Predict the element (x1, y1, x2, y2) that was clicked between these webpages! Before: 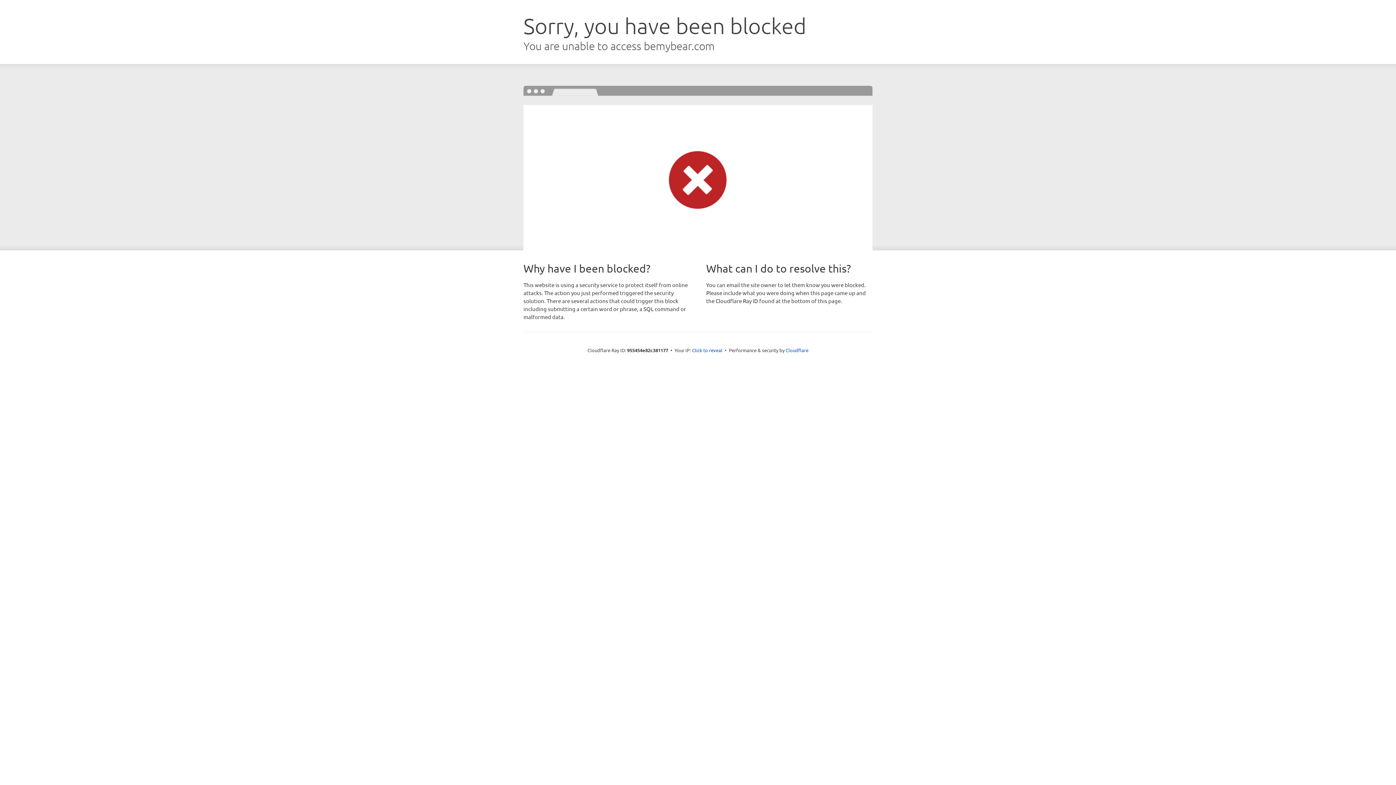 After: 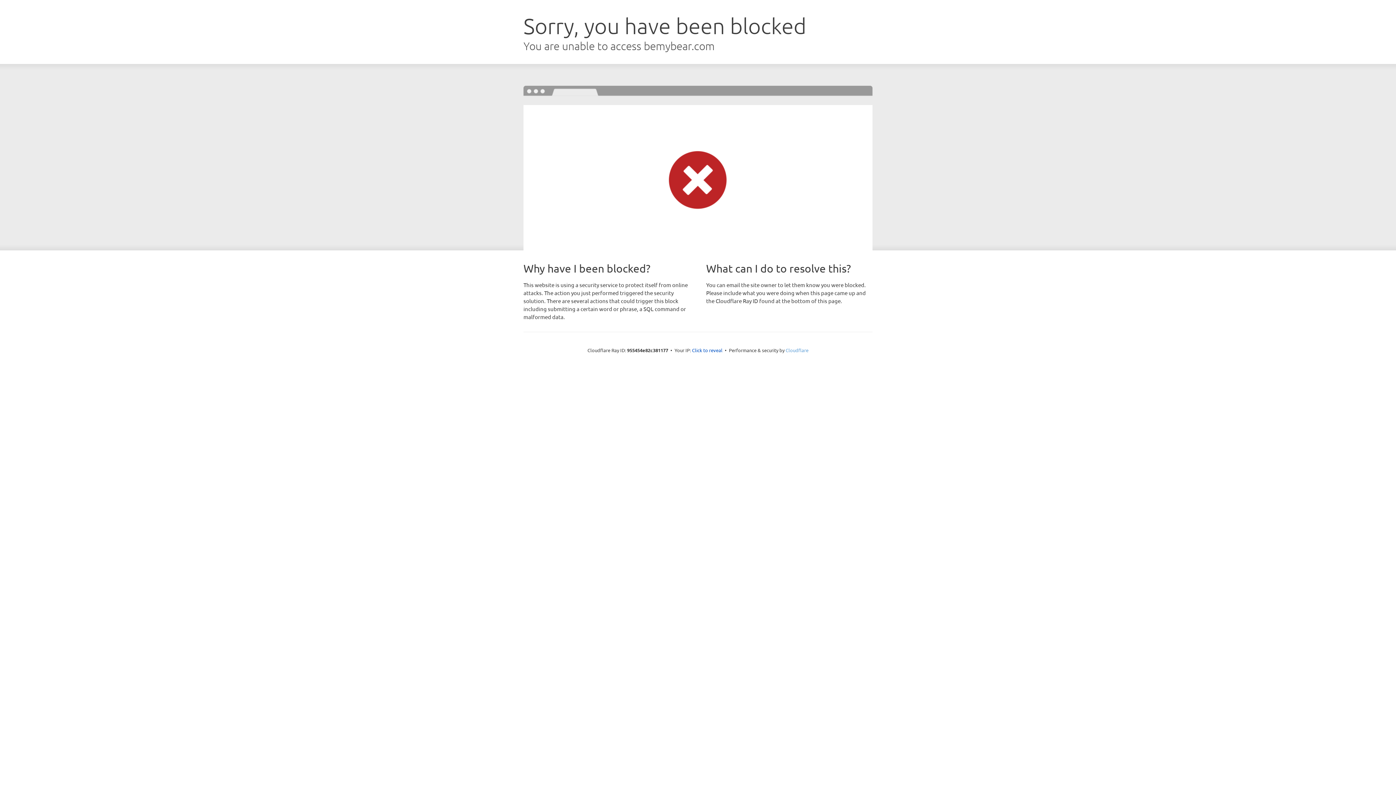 Action: bbox: (785, 347, 808, 353) label: Cloudflare